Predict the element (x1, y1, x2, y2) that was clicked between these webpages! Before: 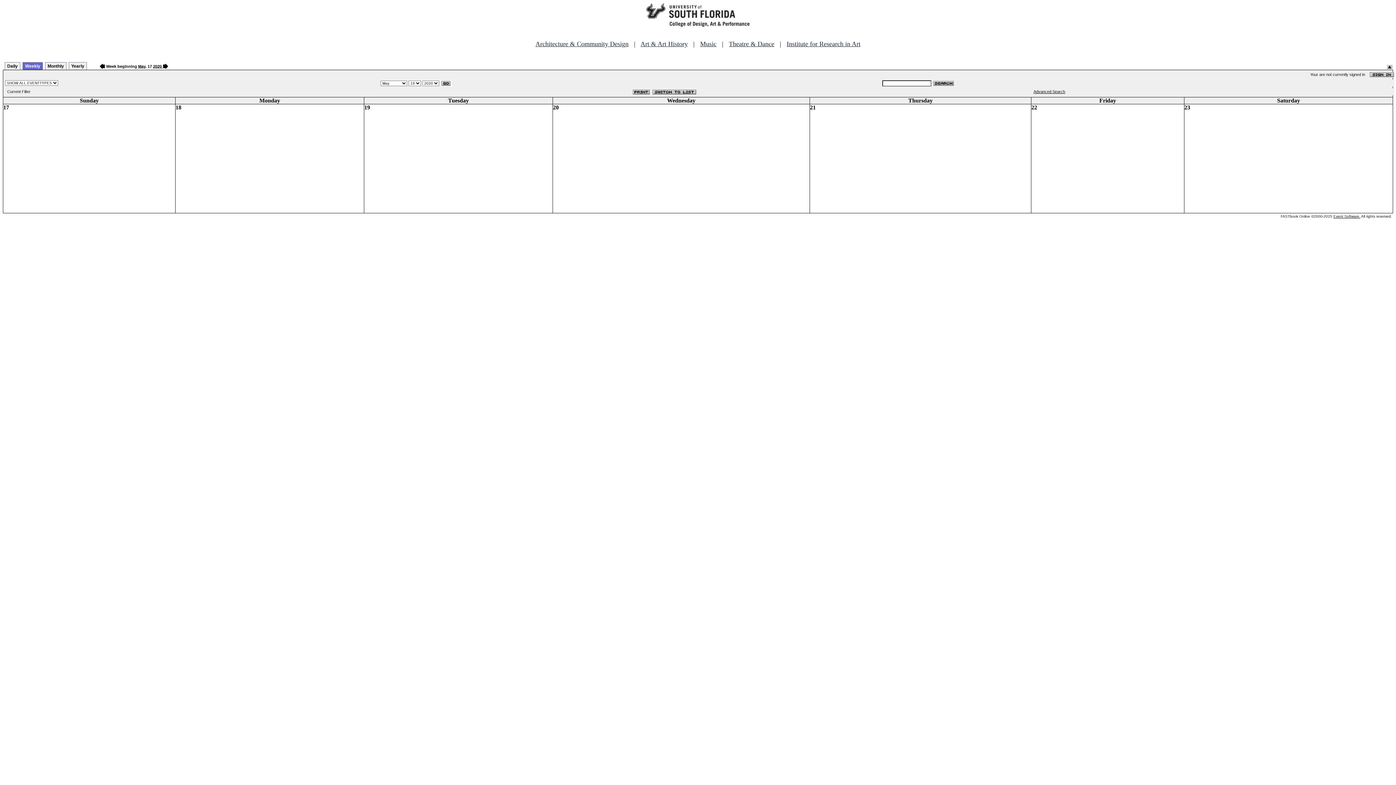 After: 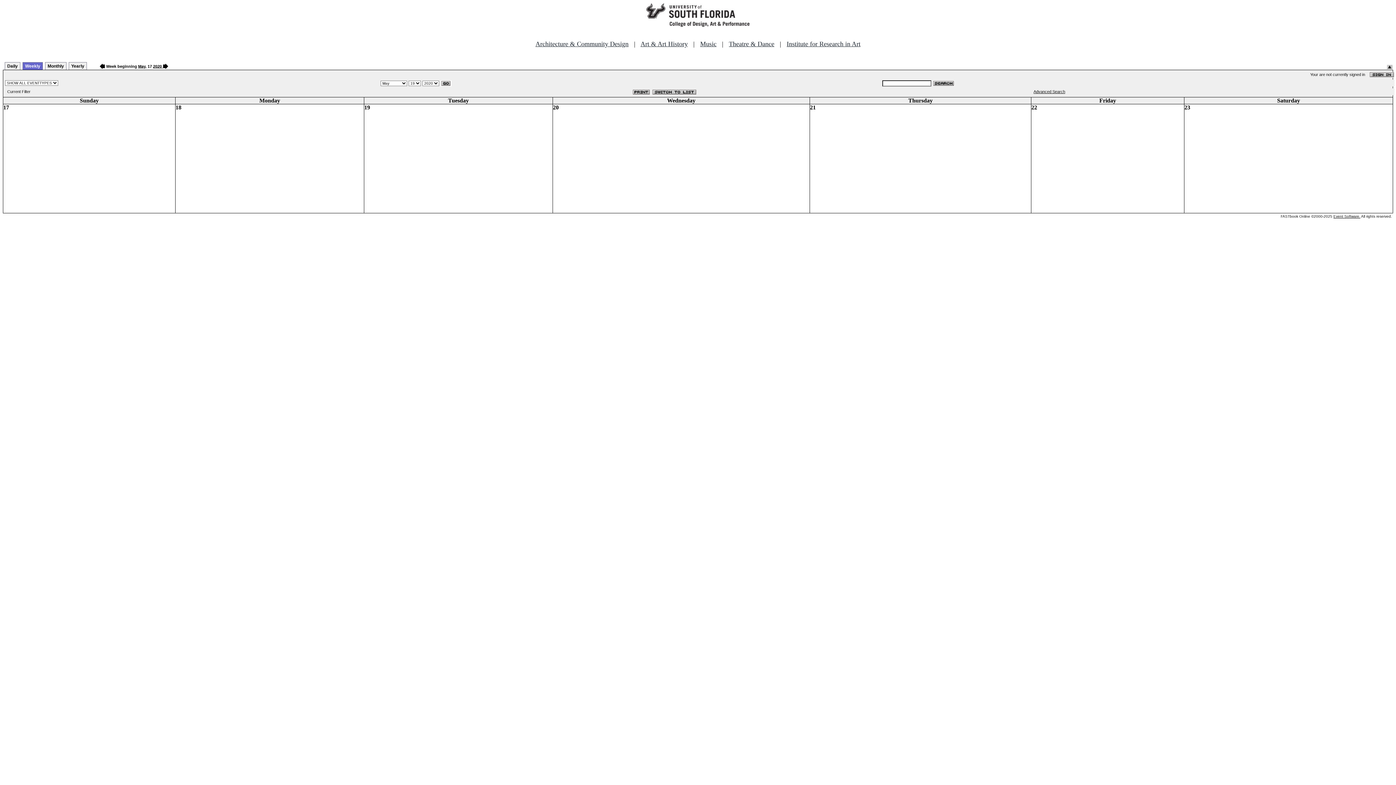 Action: bbox: (22, 62, 42, 70) label: Weekly